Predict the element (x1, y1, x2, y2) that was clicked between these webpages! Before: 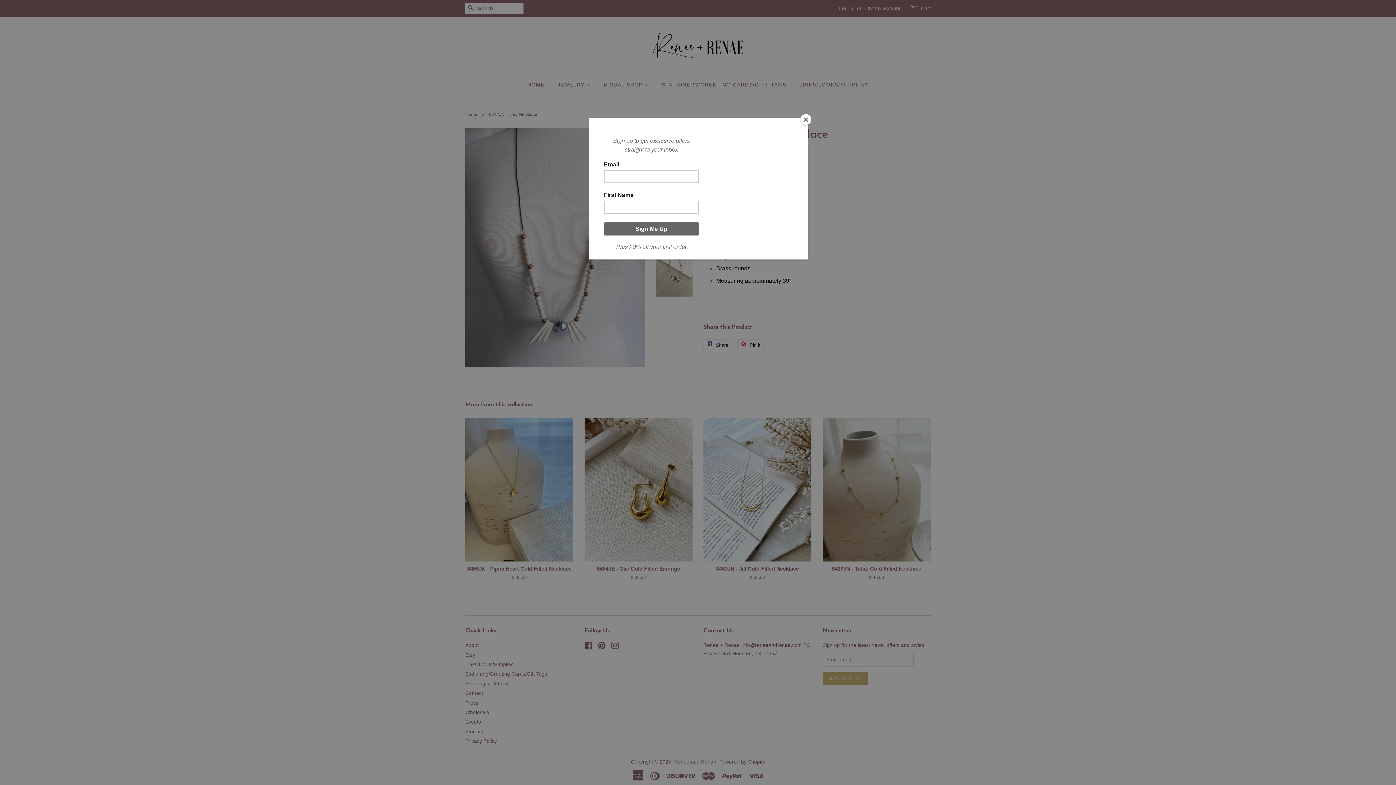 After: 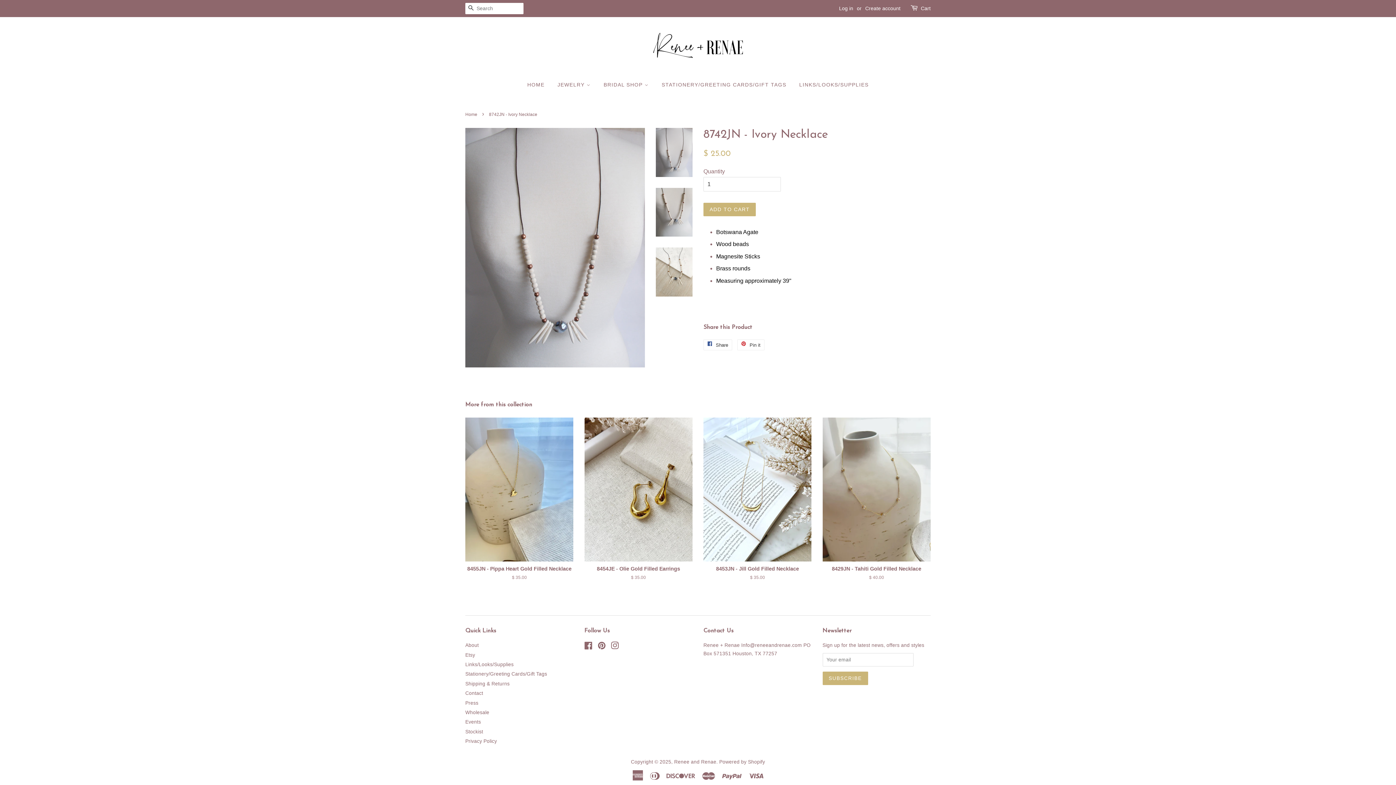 Action: label: Close bbox: (800, 114, 811, 125)